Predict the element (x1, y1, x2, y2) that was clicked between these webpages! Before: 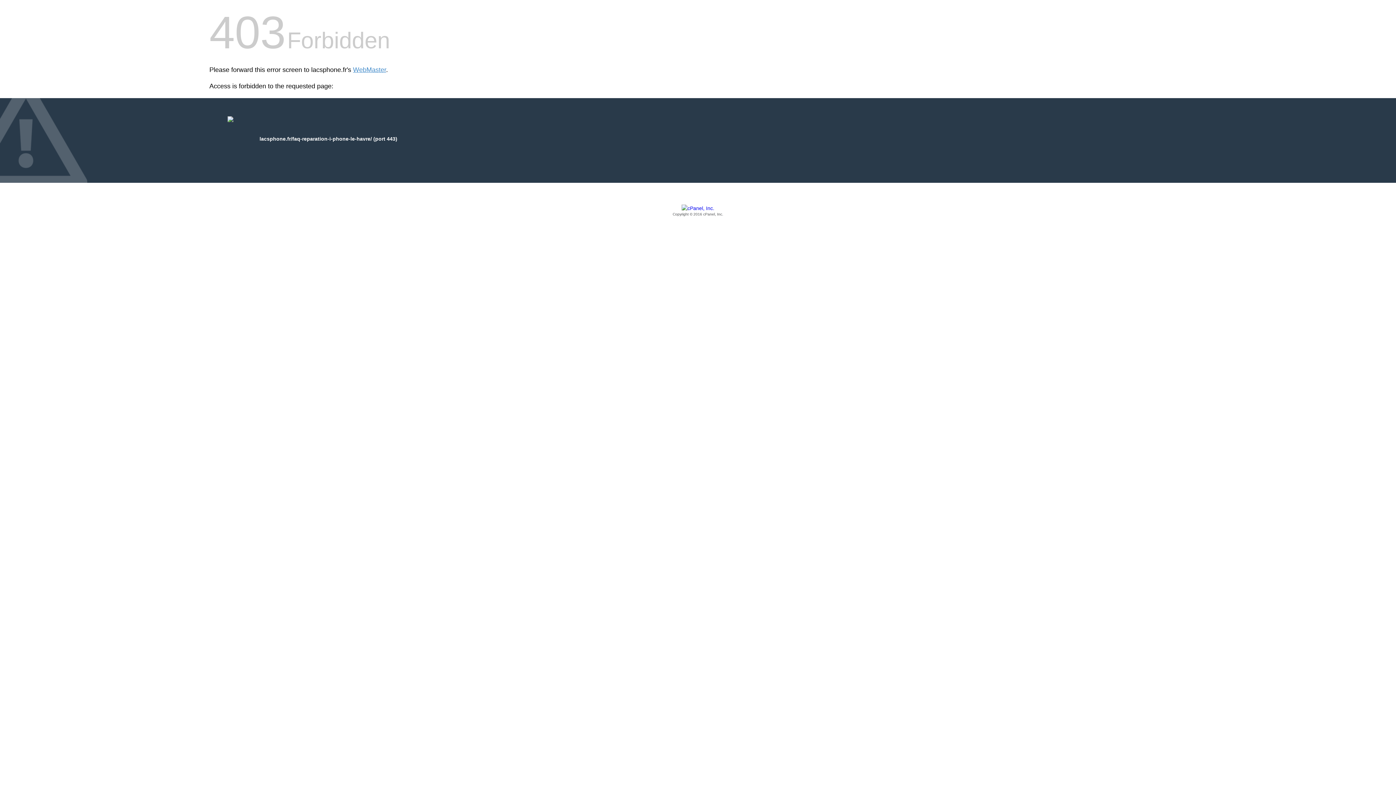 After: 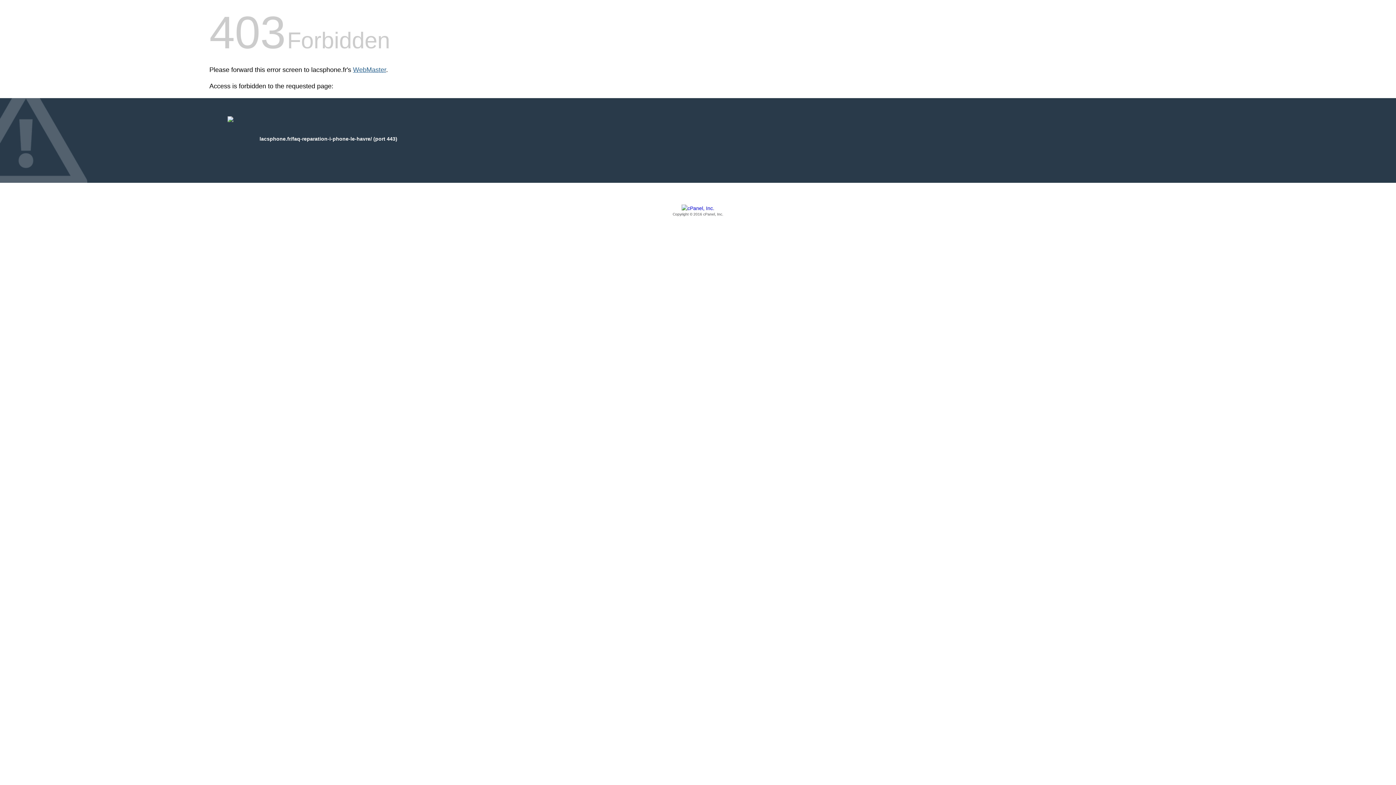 Action: label: WebMaster bbox: (353, 66, 386, 73)